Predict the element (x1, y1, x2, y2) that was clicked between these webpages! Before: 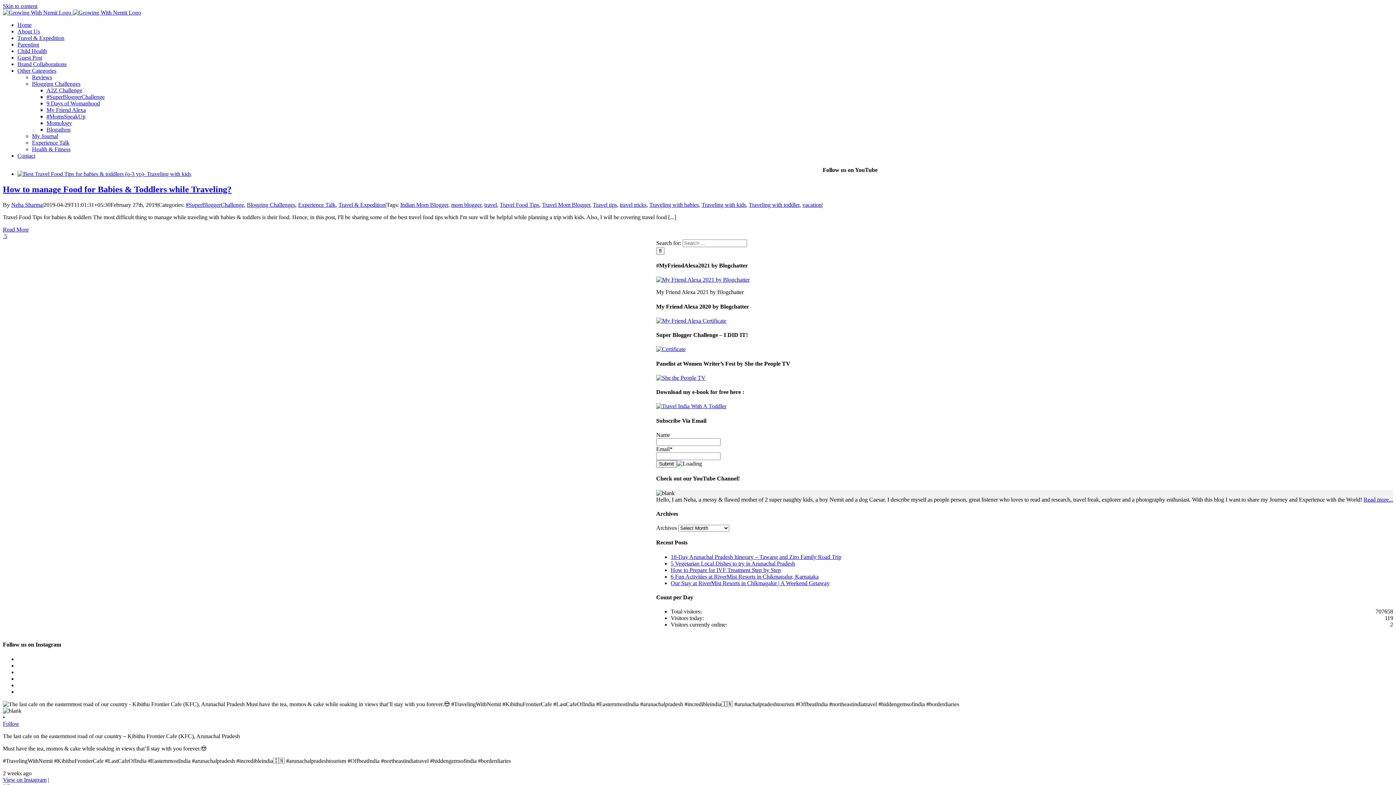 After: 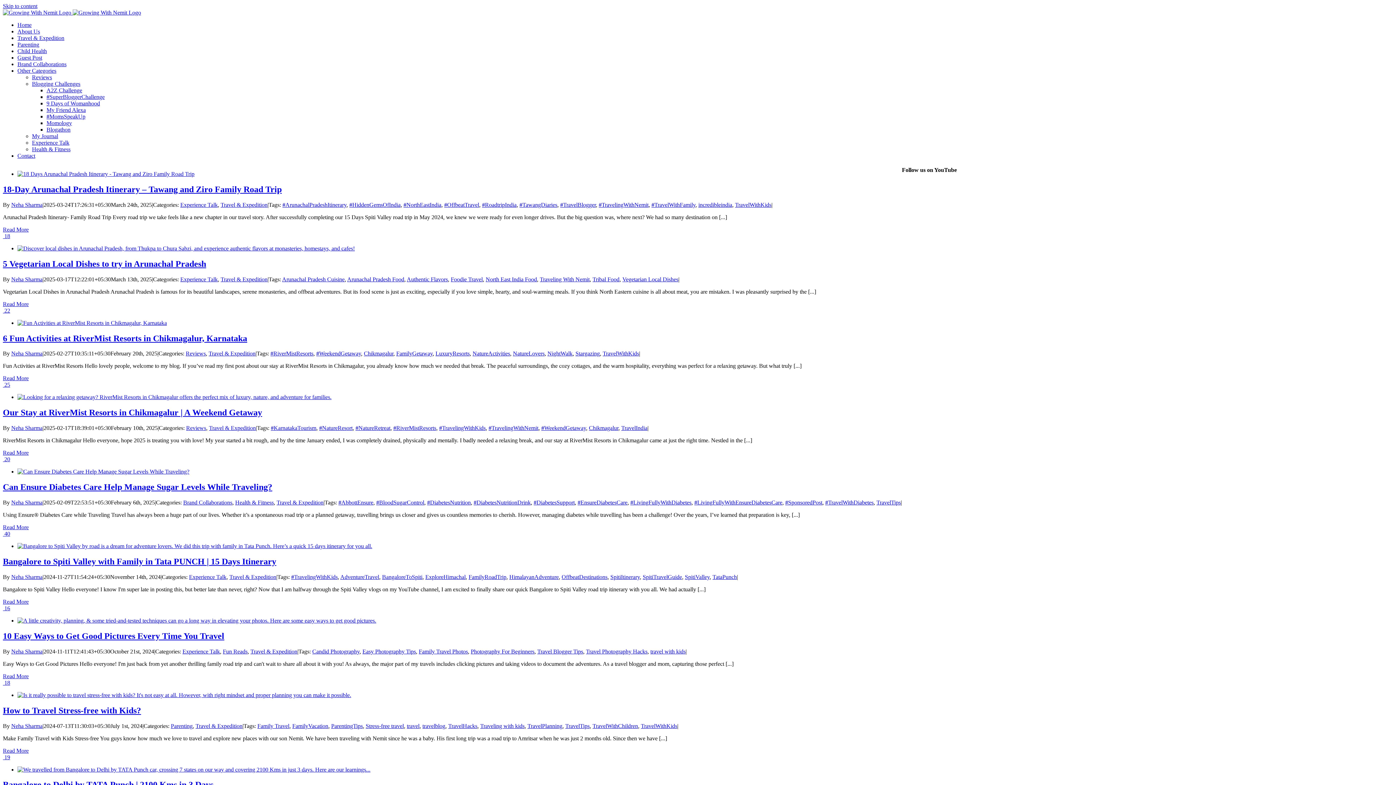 Action: bbox: (338, 201, 385, 207) label: Travel & Expedition